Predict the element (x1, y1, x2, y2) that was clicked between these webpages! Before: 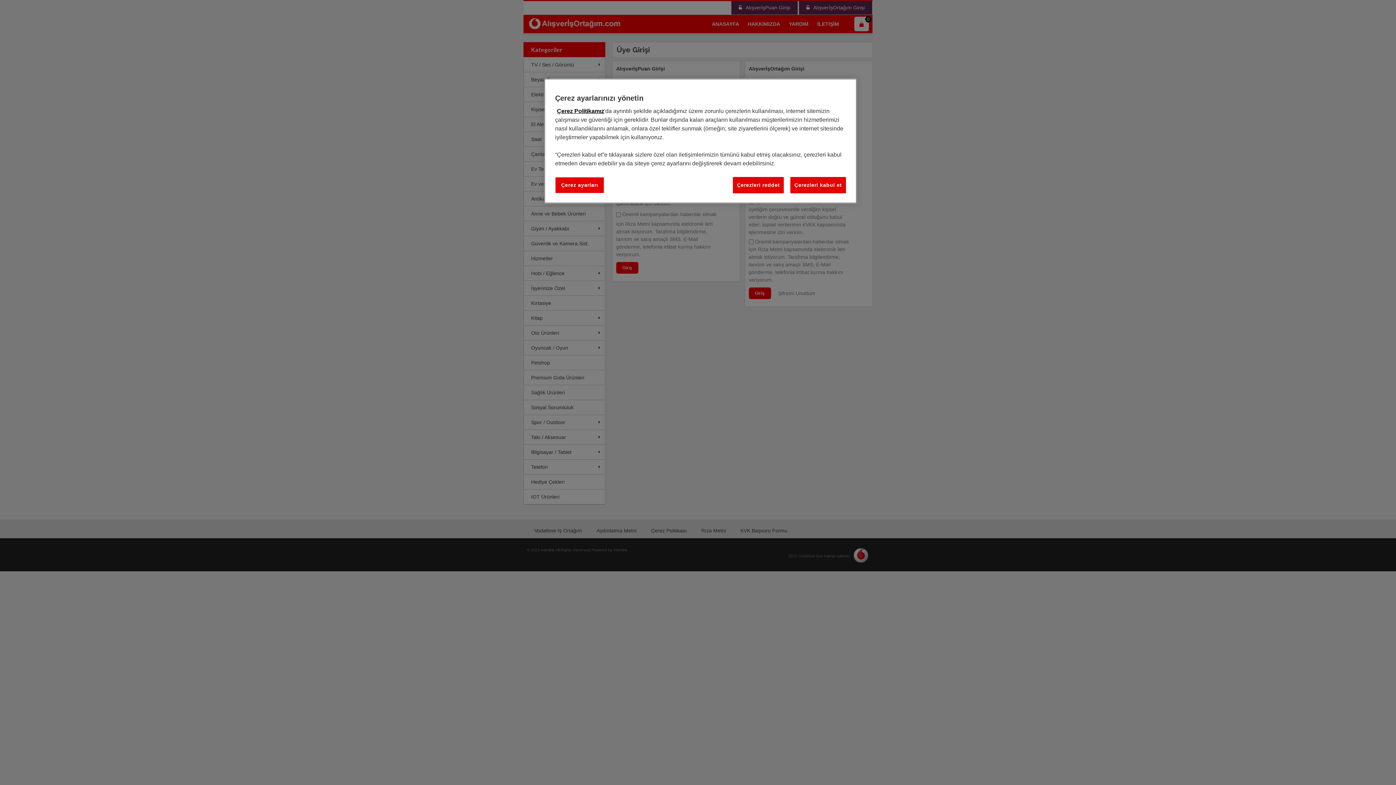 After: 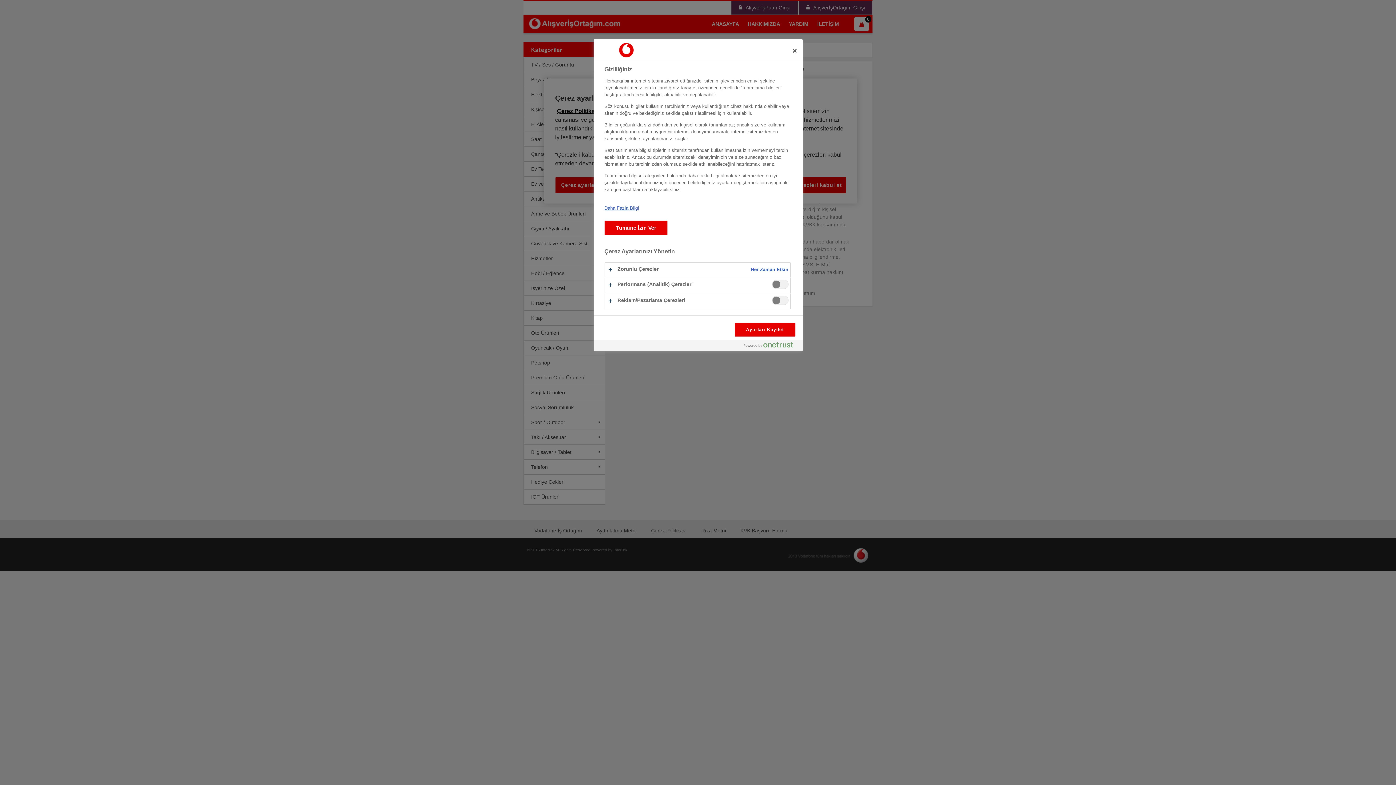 Action: label: Çerez ayarları bbox: (555, 177, 604, 193)